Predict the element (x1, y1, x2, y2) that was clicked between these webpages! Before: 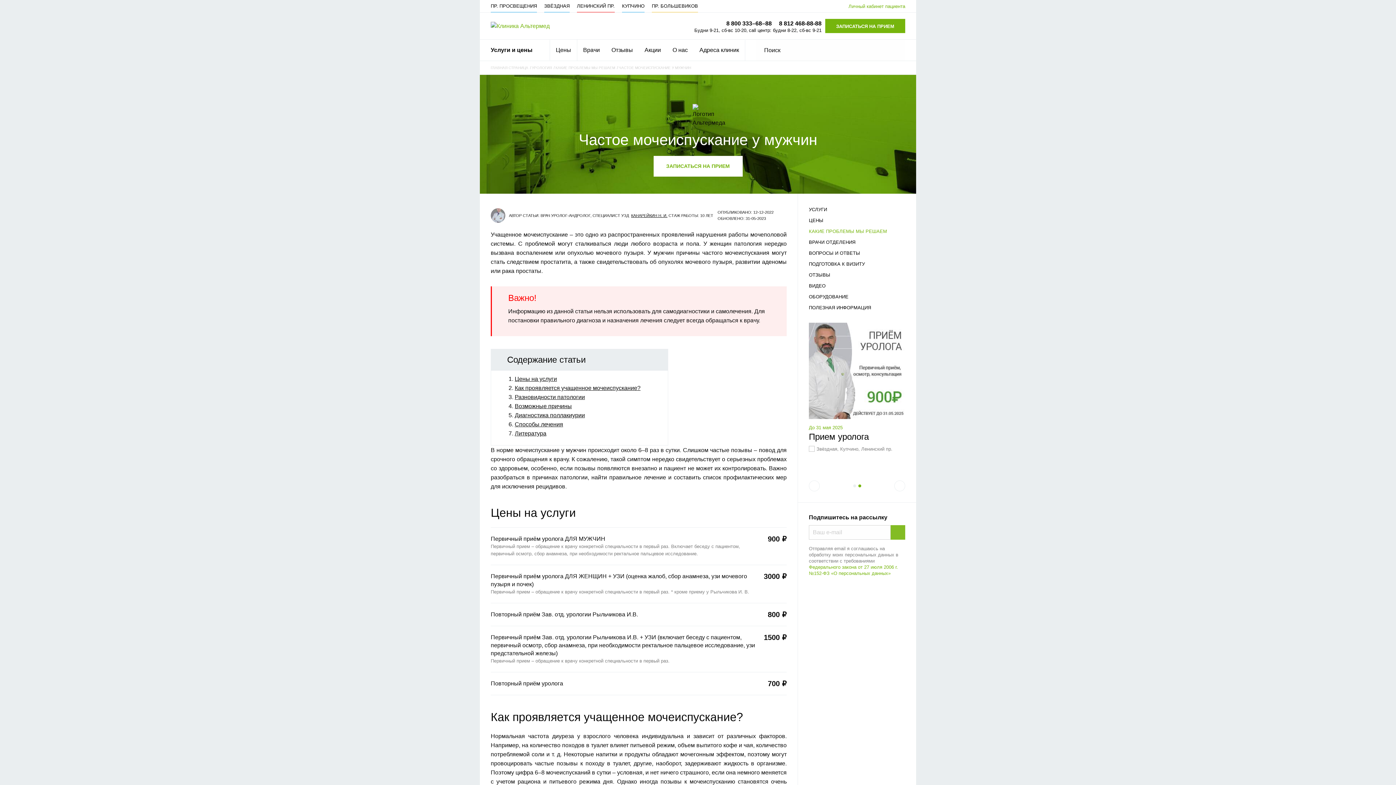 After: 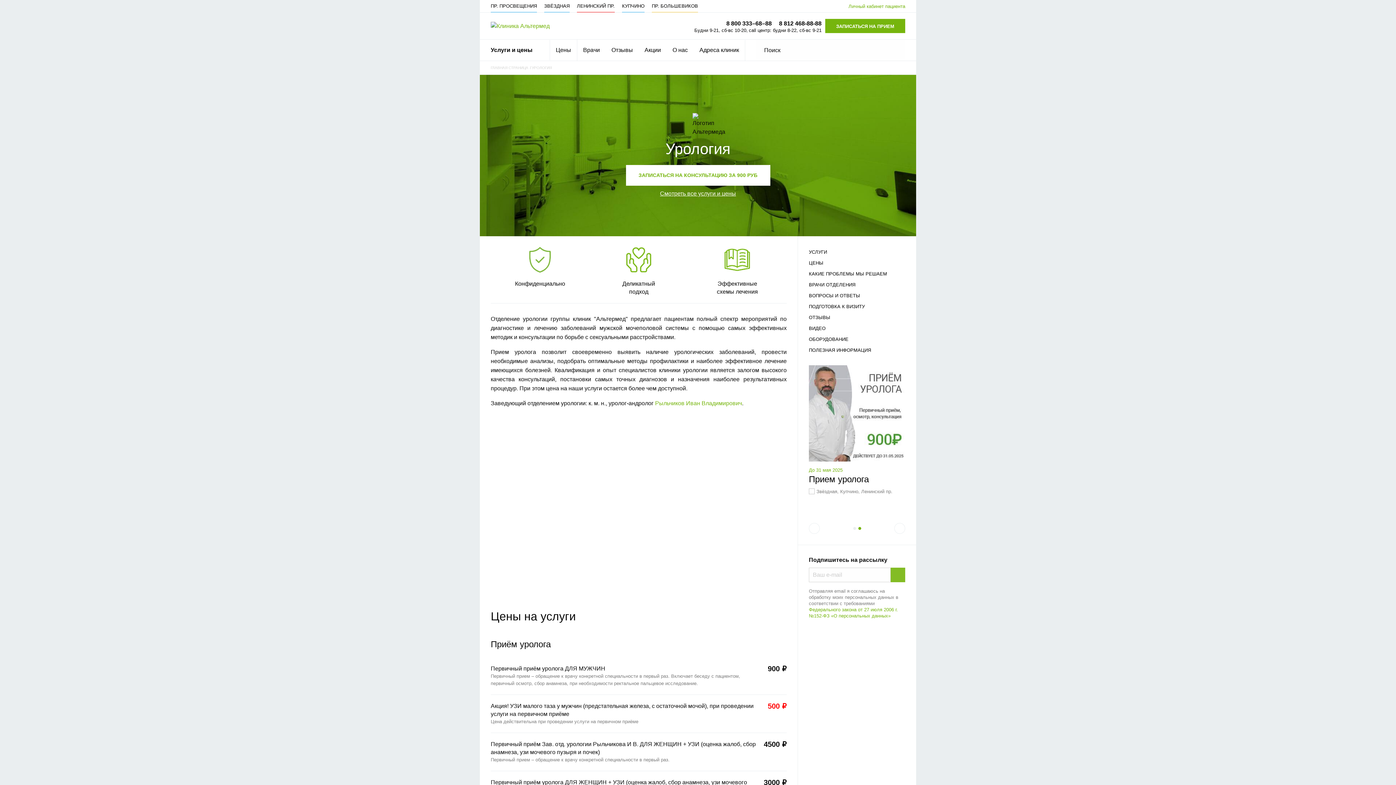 Action: label: УРОЛОГИЯ  bbox: (532, 65, 553, 69)